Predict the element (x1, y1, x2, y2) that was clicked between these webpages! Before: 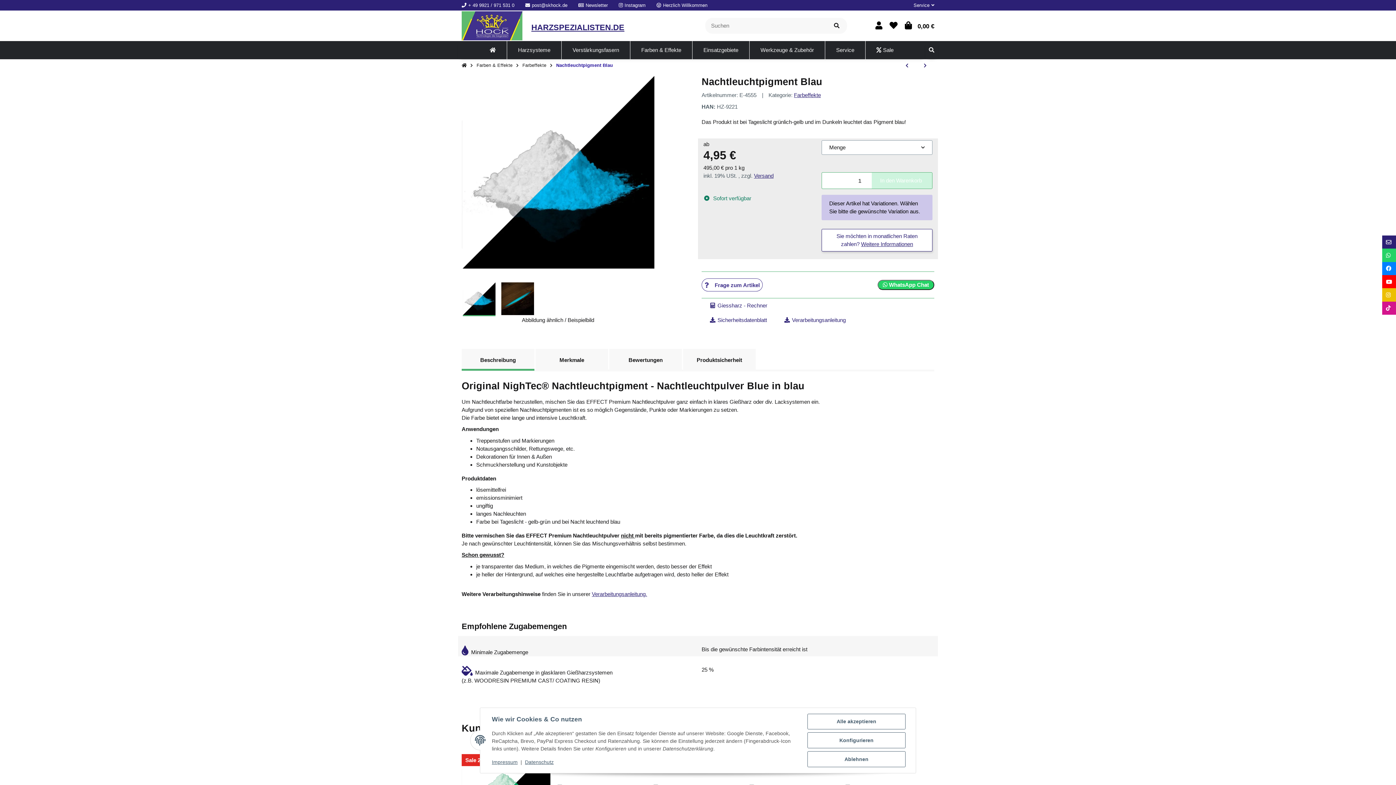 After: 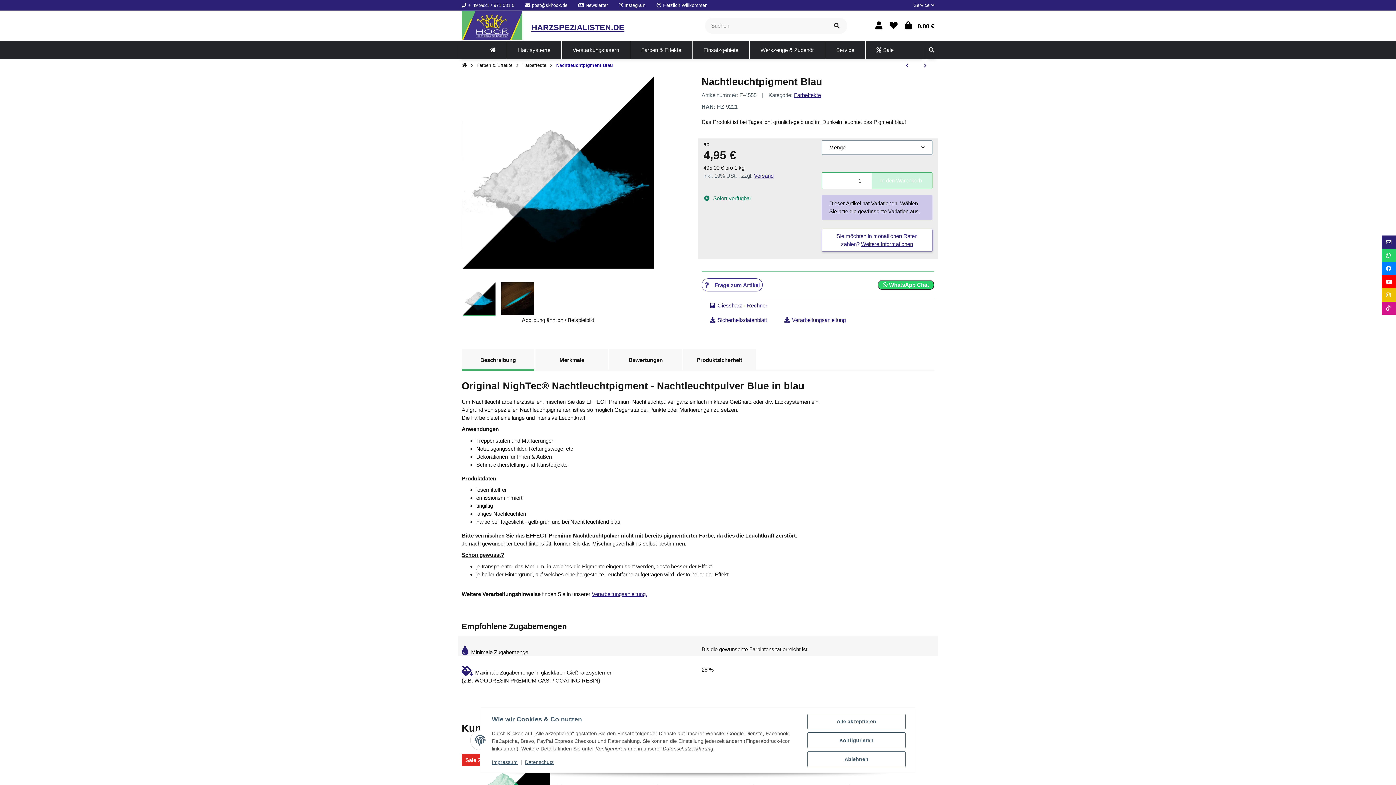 Action: bbox: (461, 349, 534, 369) label: Beschreibung